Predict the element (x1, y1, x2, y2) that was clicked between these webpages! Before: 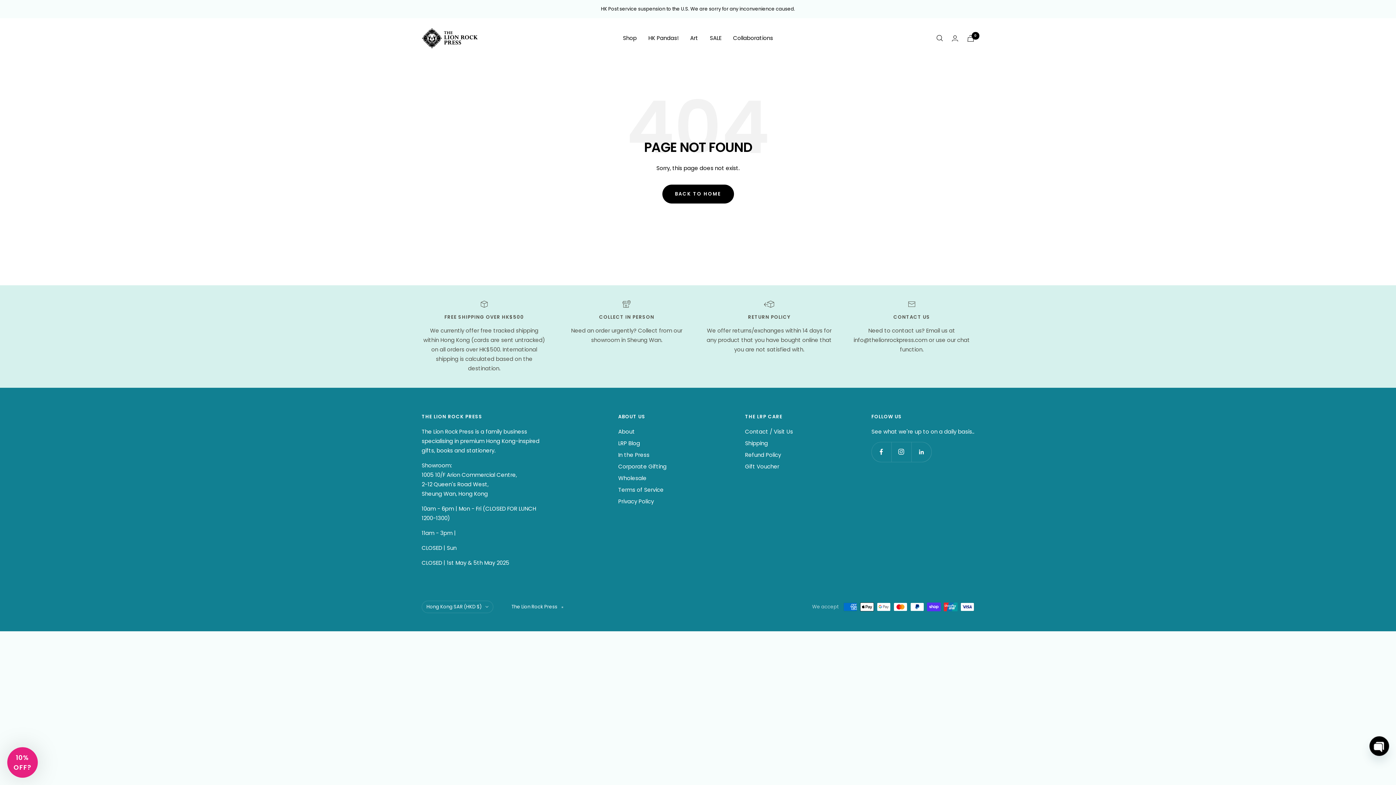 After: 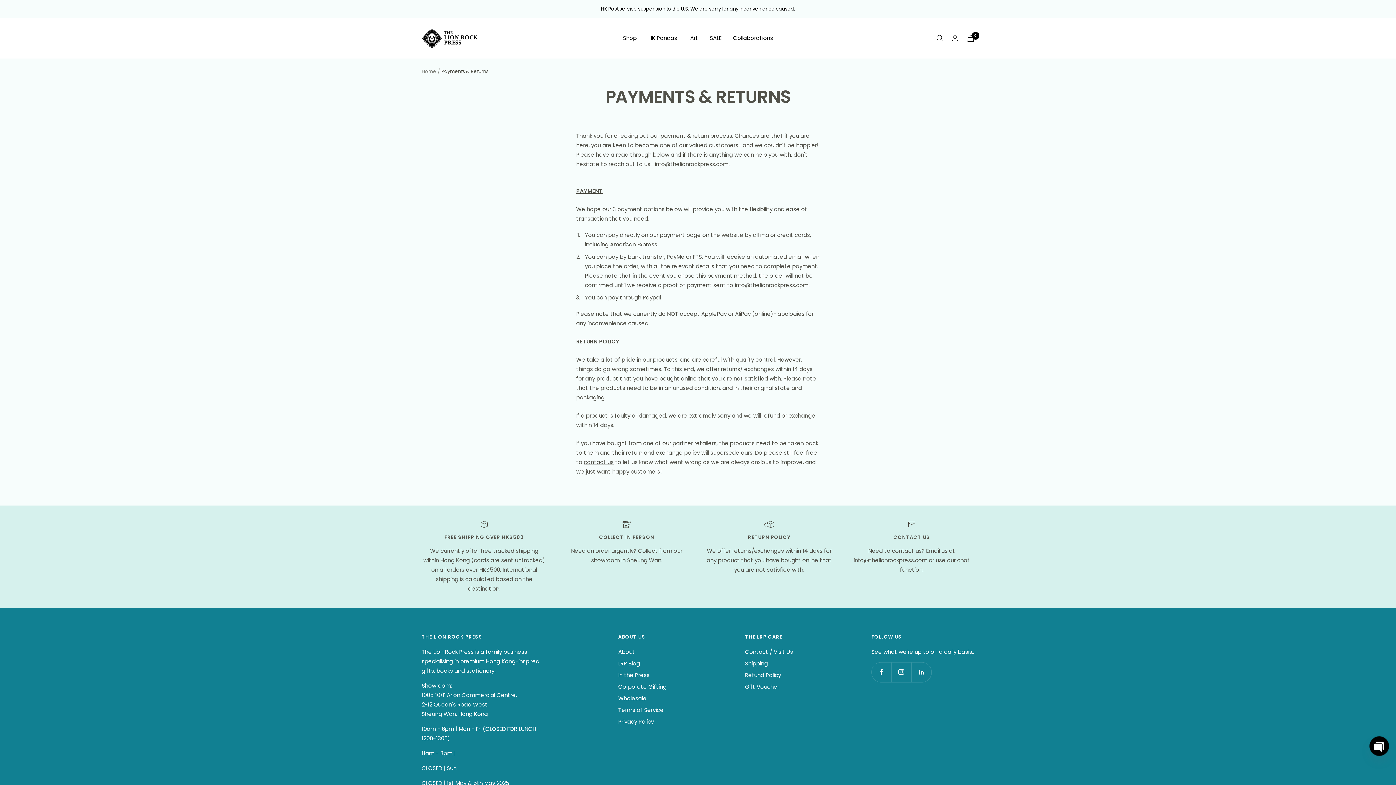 Action: label: Refund Policy bbox: (745, 450, 781, 459)